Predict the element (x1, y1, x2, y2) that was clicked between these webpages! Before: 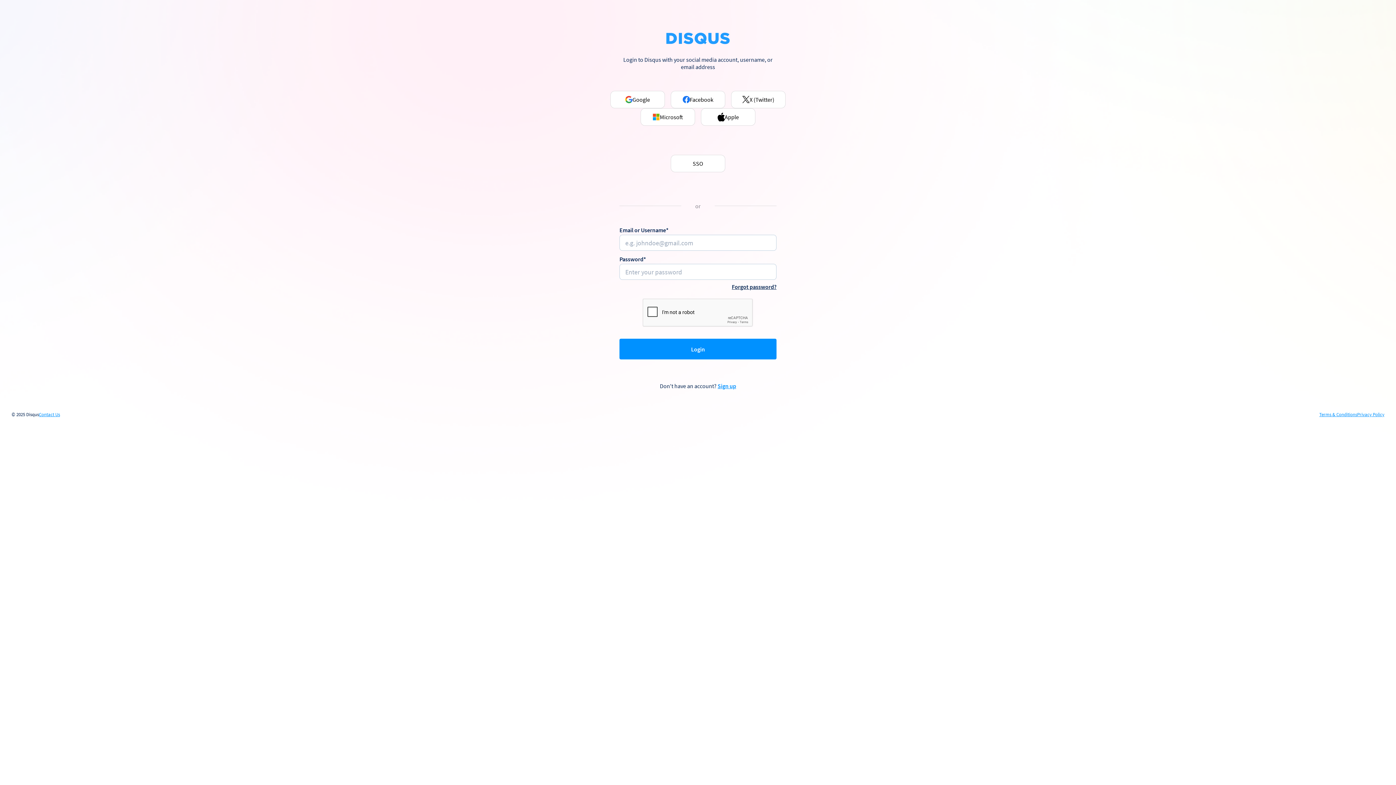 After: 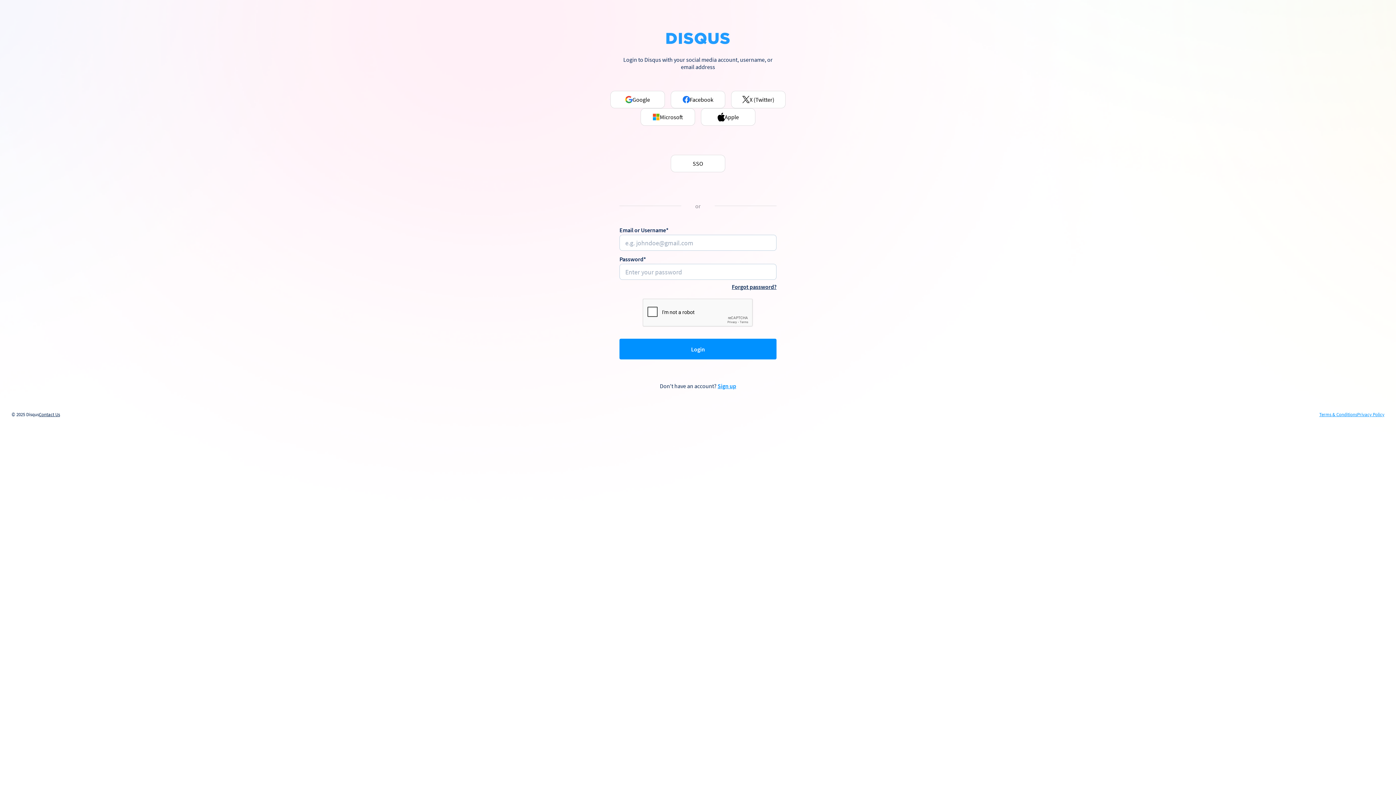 Action: bbox: (38, 412, 60, 417) label: Contact Us